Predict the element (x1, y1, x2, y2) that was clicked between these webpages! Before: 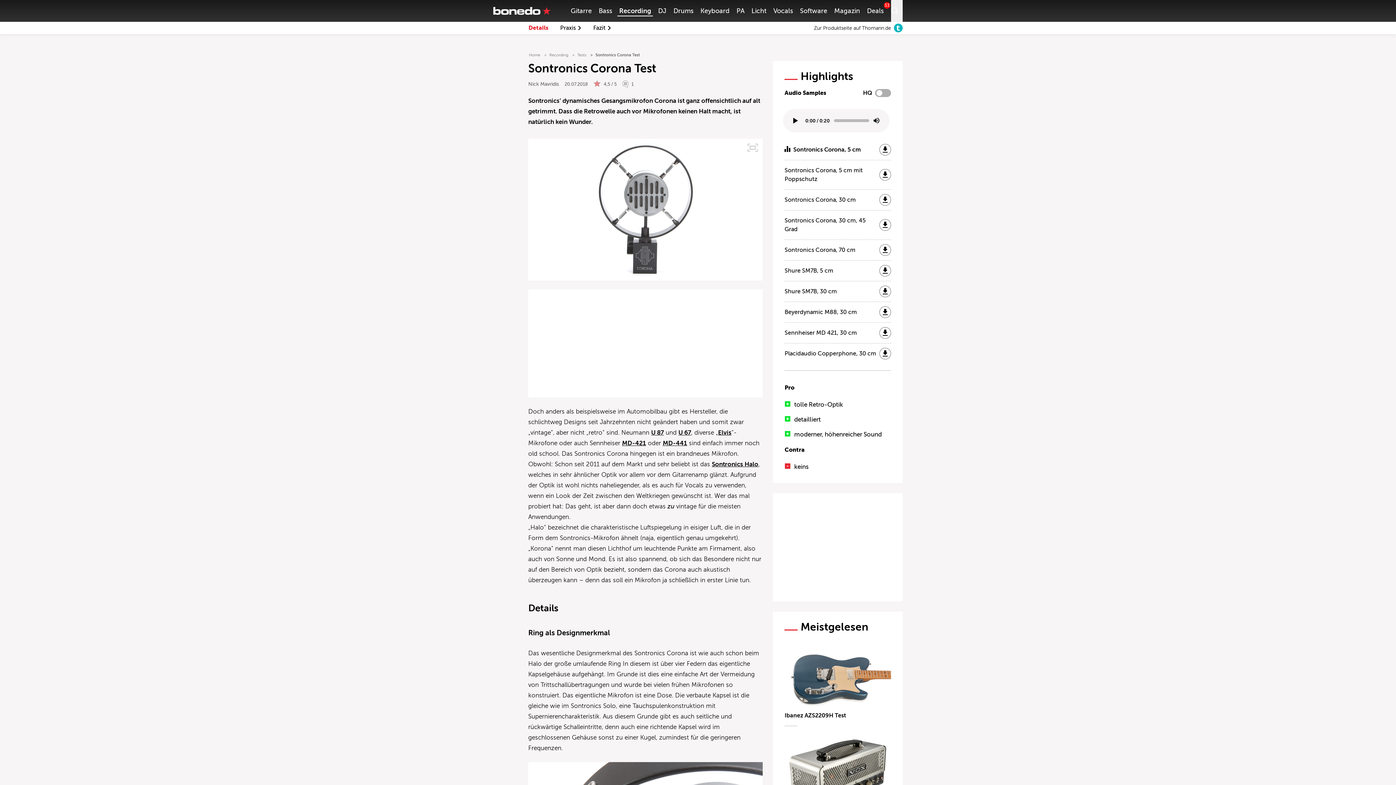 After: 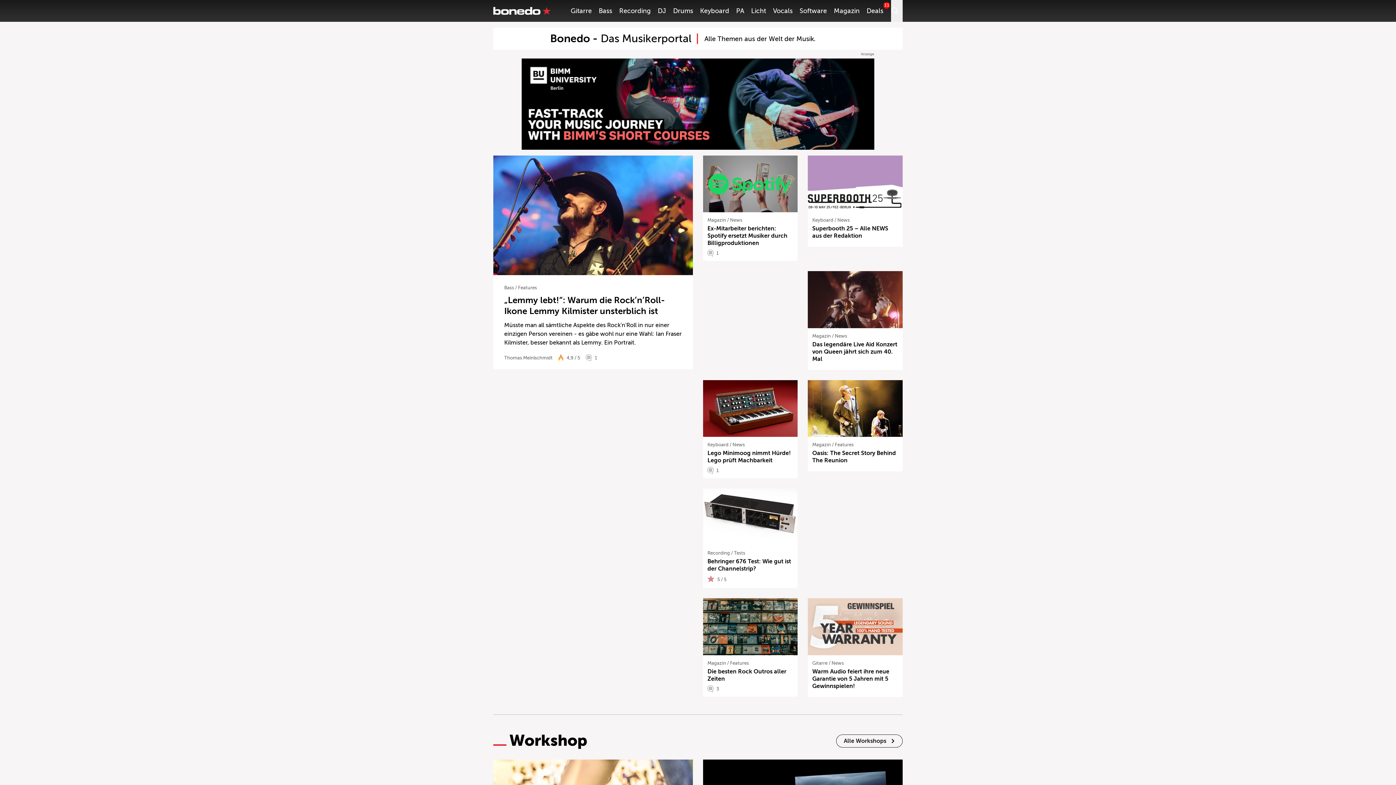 Action: bbox: (493, 6, 550, 14)